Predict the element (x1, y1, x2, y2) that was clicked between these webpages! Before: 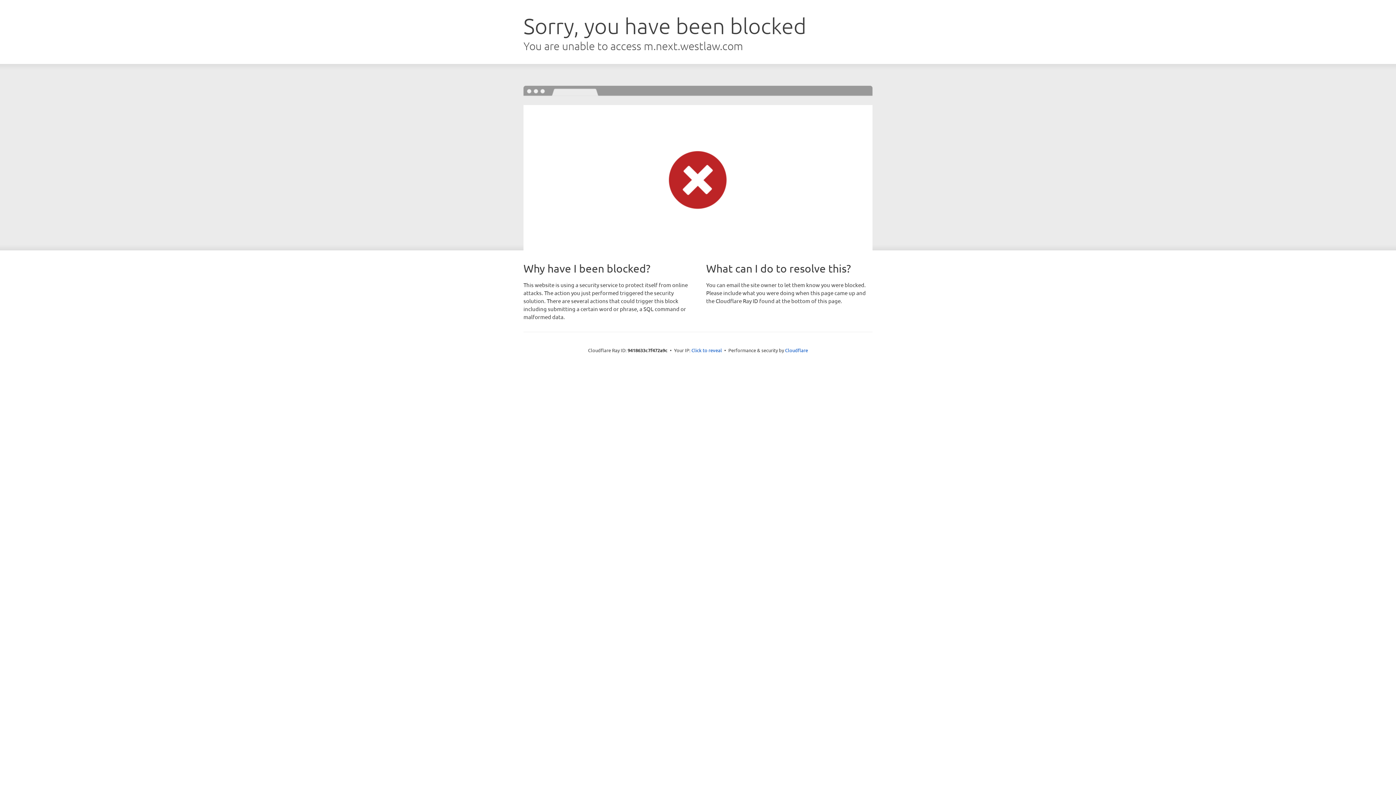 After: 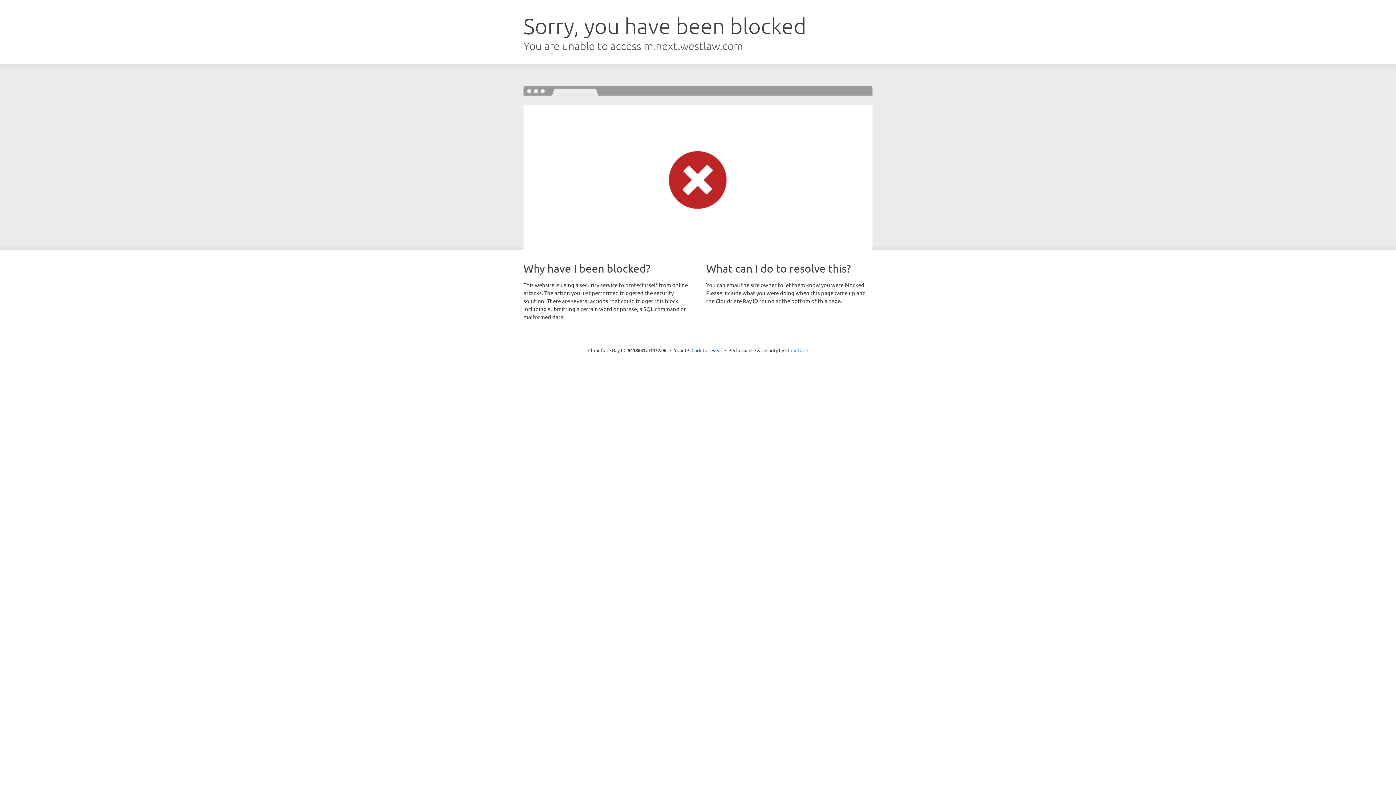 Action: label: Cloudflare bbox: (785, 347, 808, 353)